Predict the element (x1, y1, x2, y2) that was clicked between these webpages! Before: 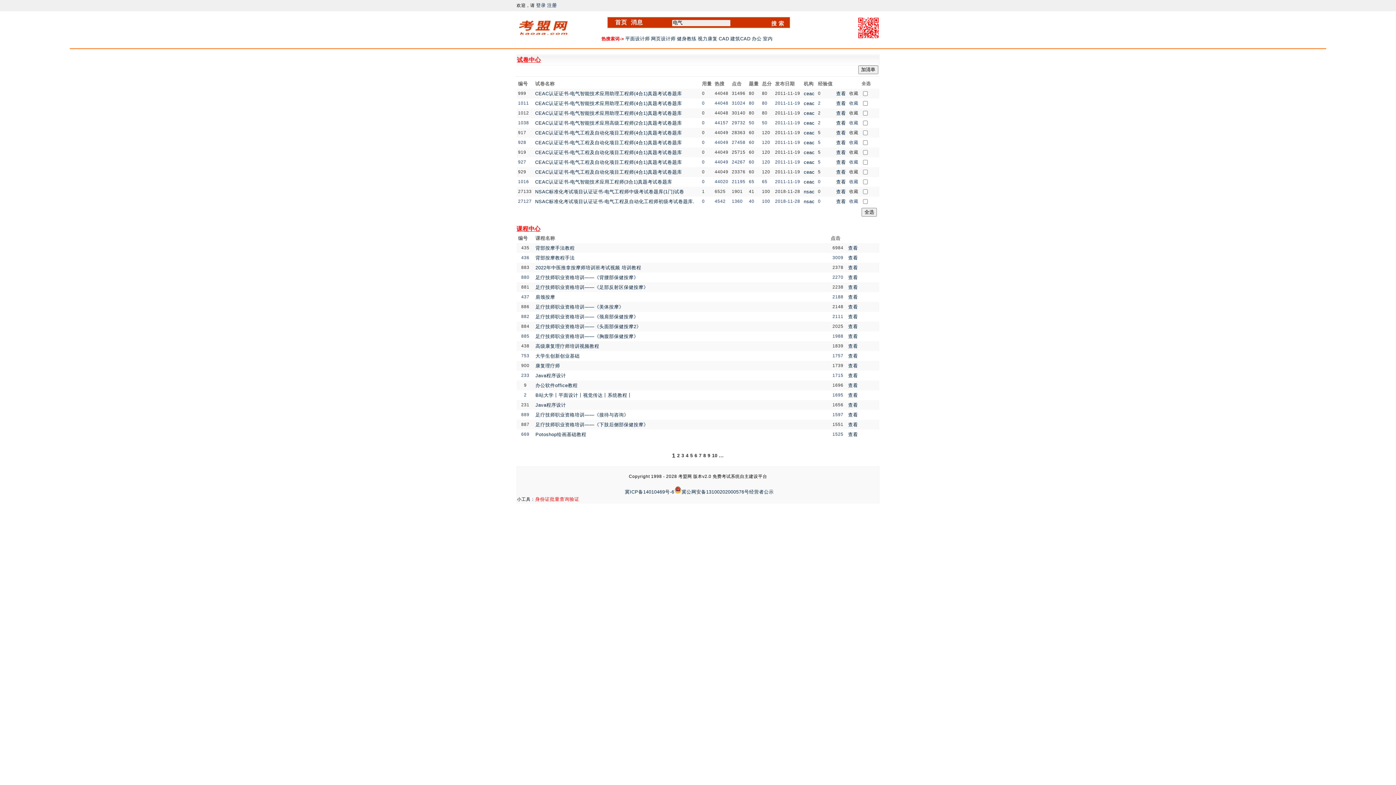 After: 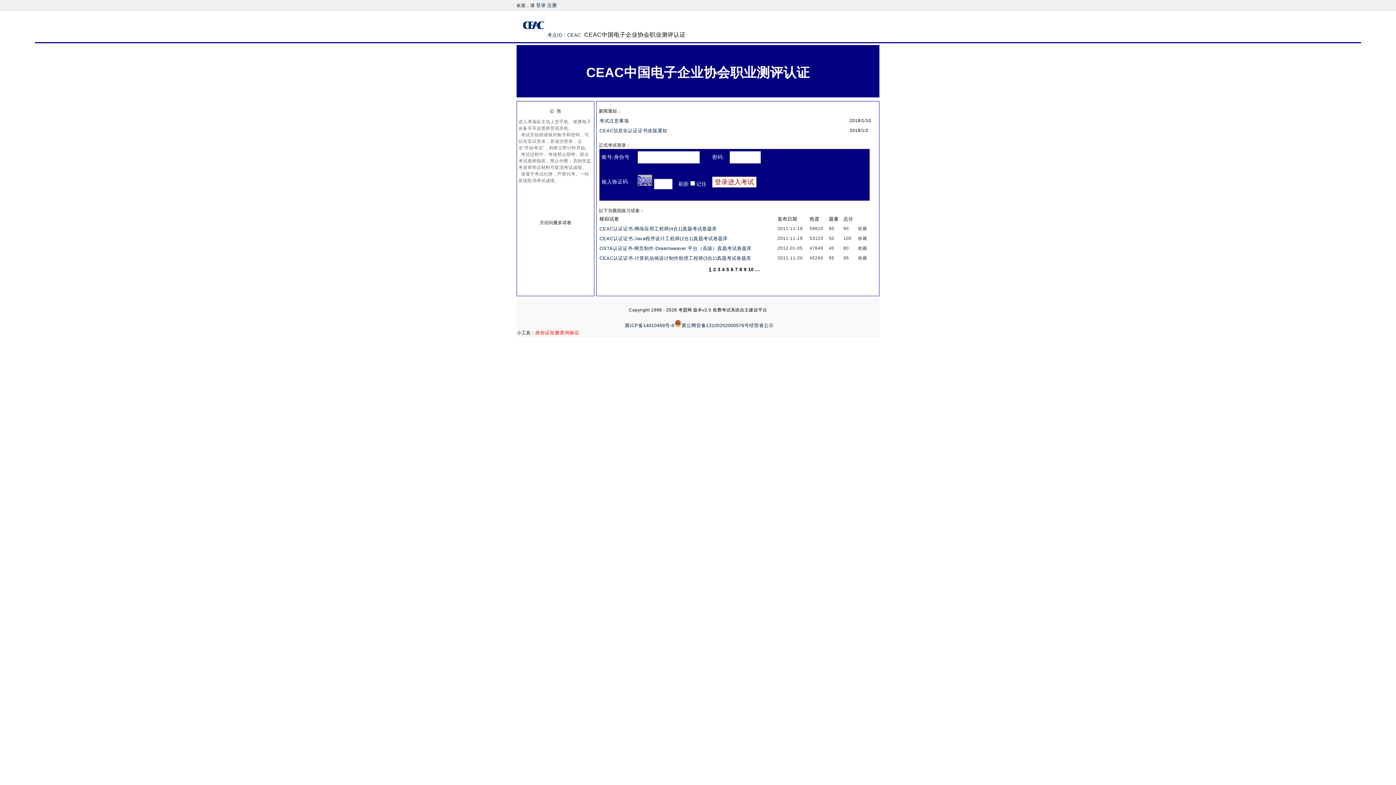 Action: bbox: (804, 130, 814, 135) label: ceac